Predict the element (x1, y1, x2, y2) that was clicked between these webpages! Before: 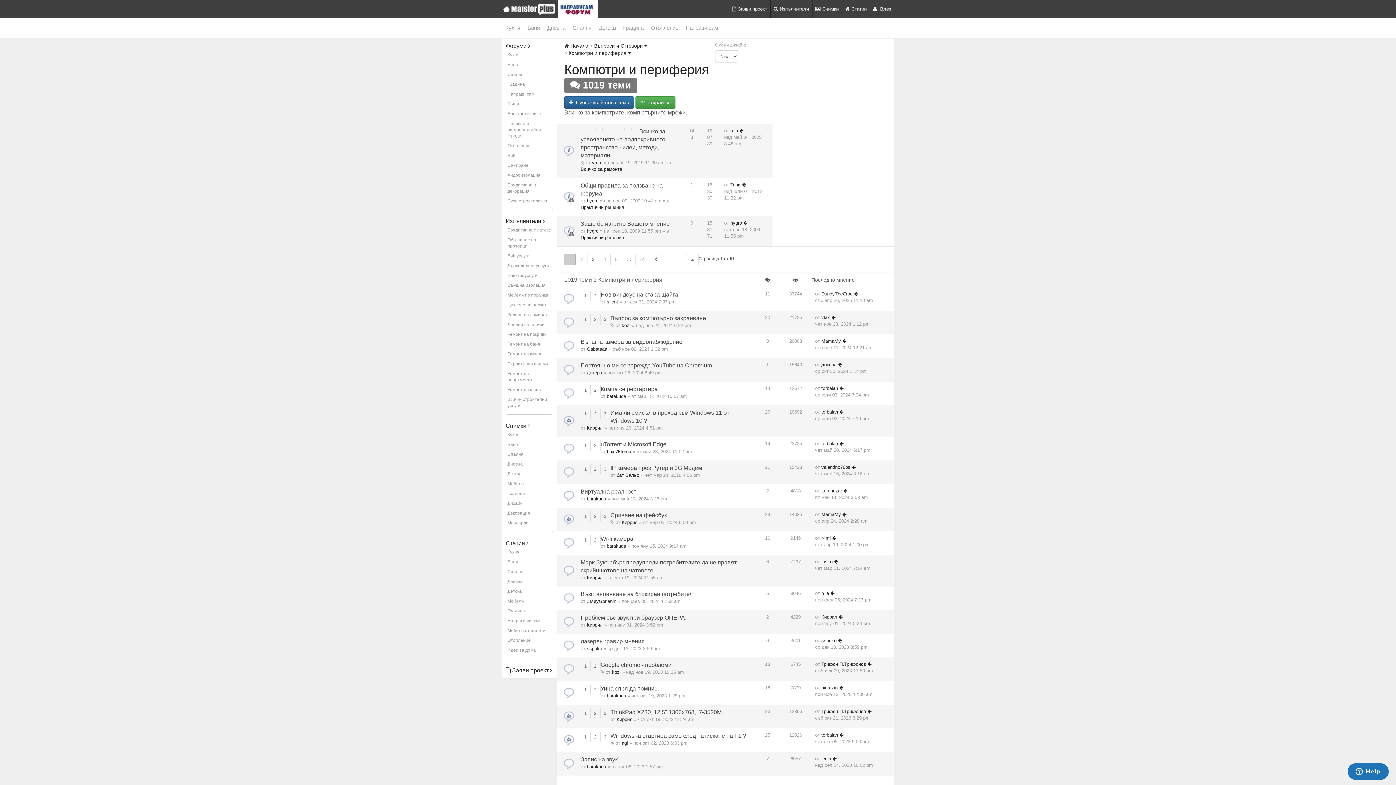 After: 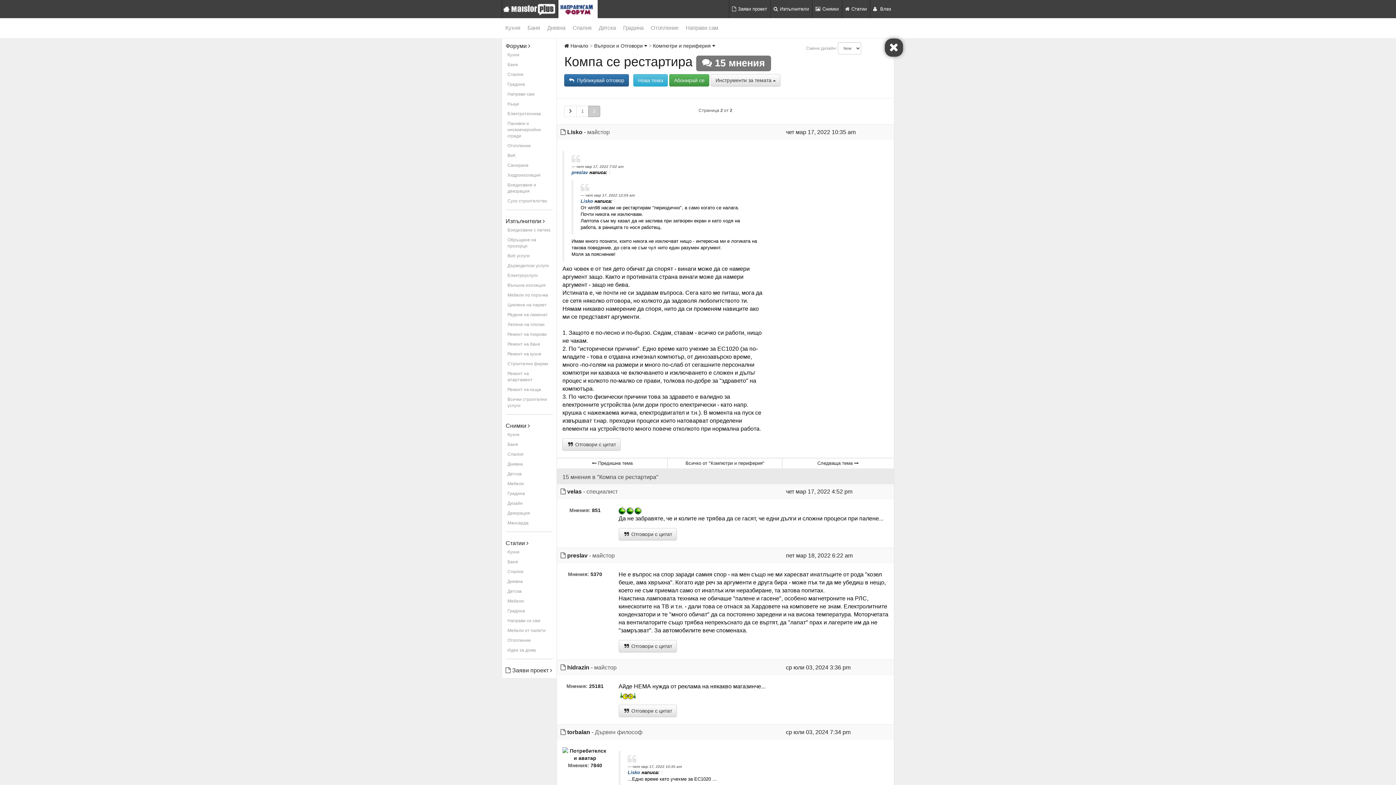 Action: bbox: (590, 385, 600, 395) label: 2